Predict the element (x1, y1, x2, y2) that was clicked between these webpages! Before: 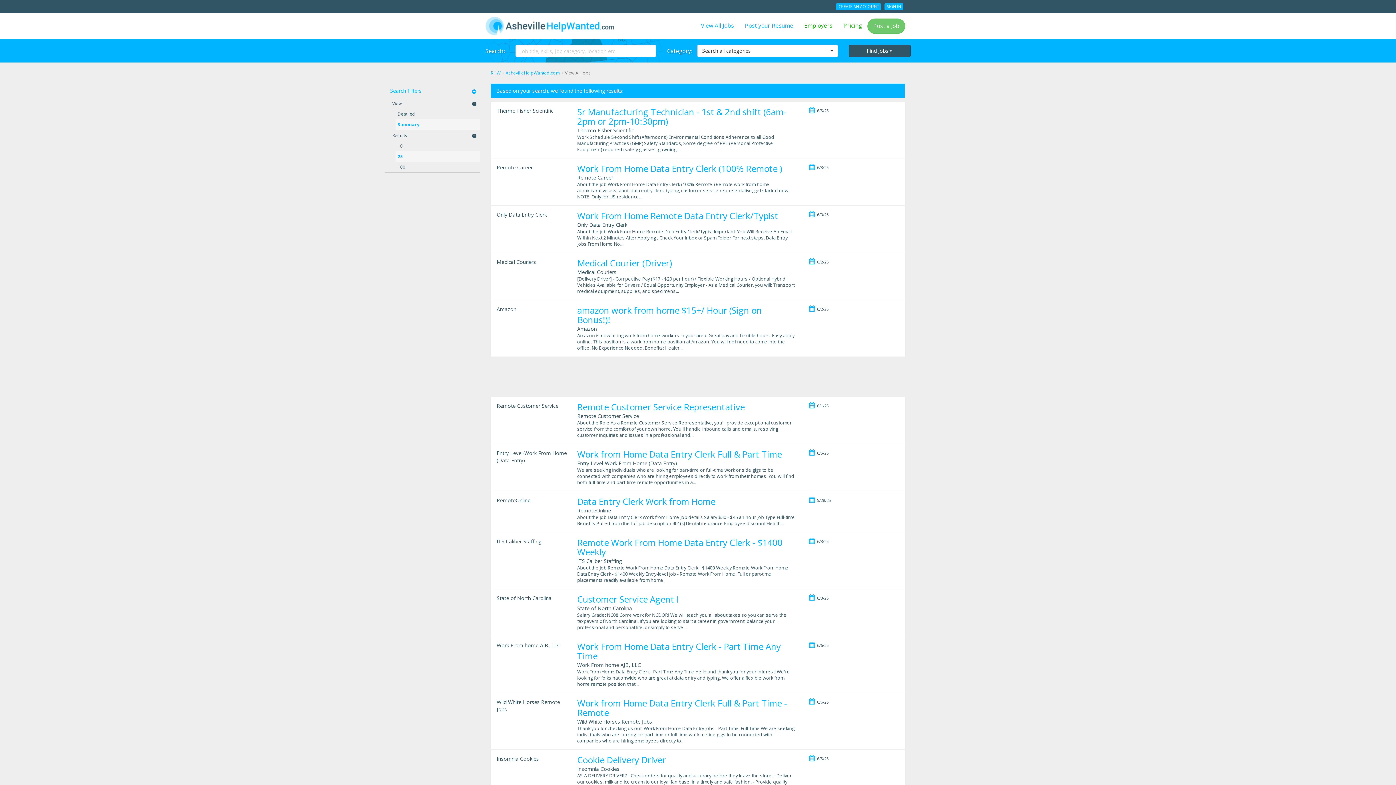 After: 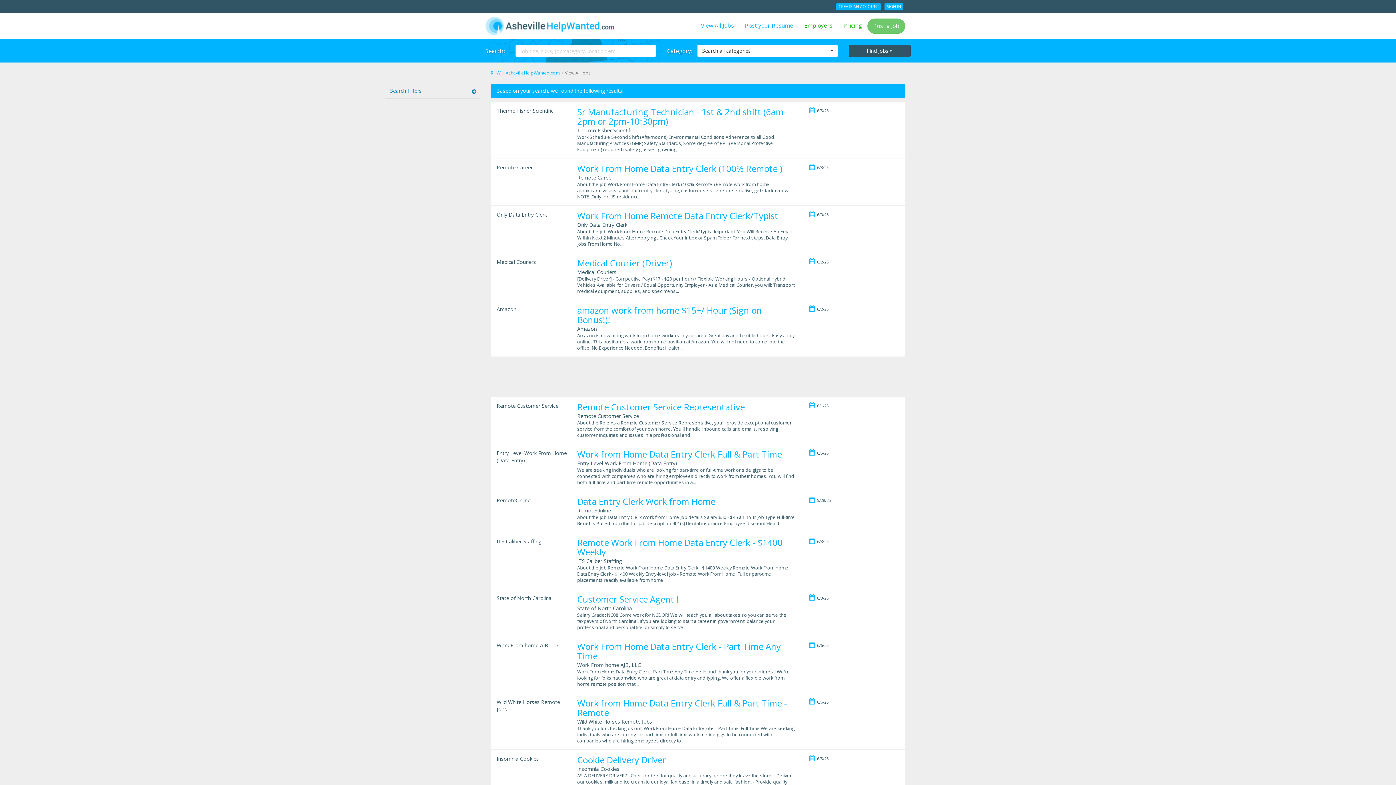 Action: bbox: (384, 83, 480, 98) label: Search Filters